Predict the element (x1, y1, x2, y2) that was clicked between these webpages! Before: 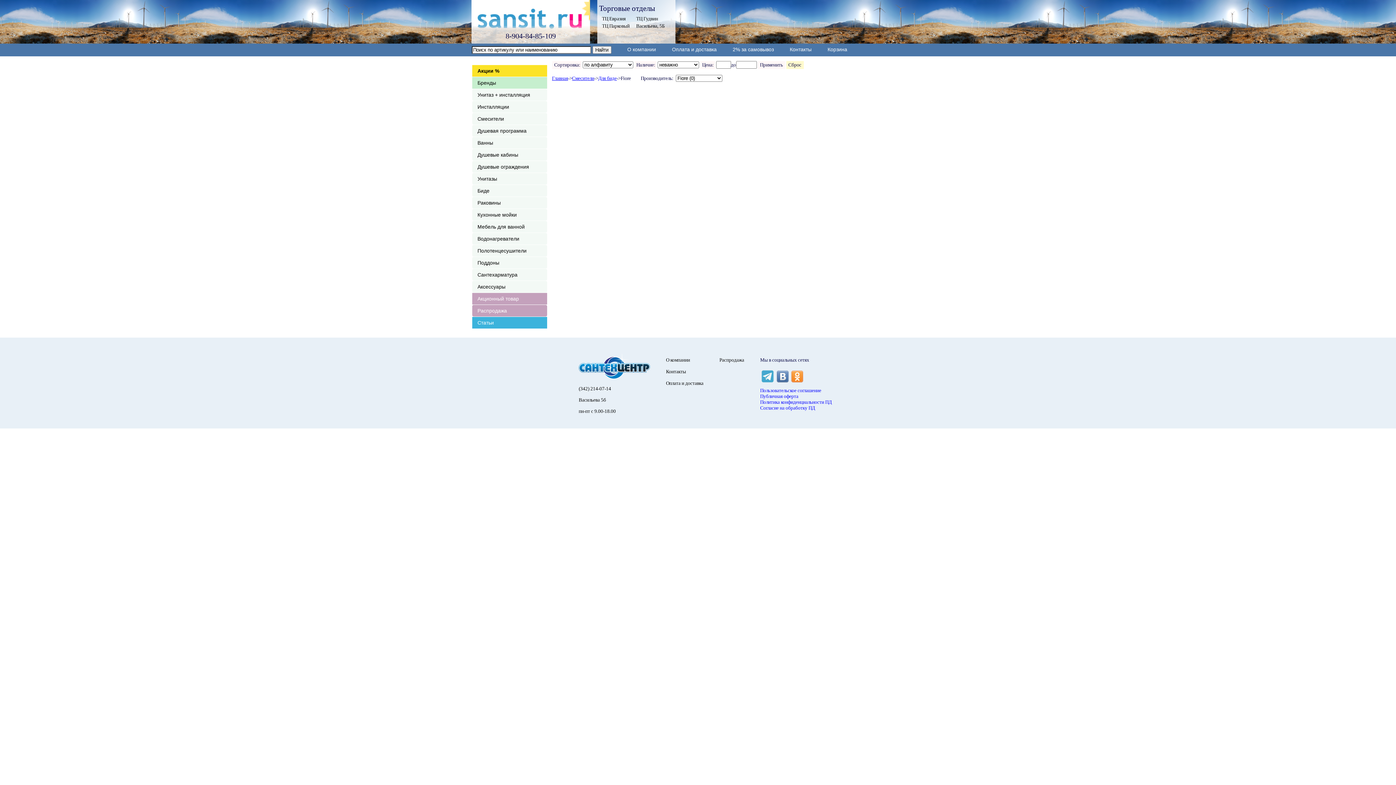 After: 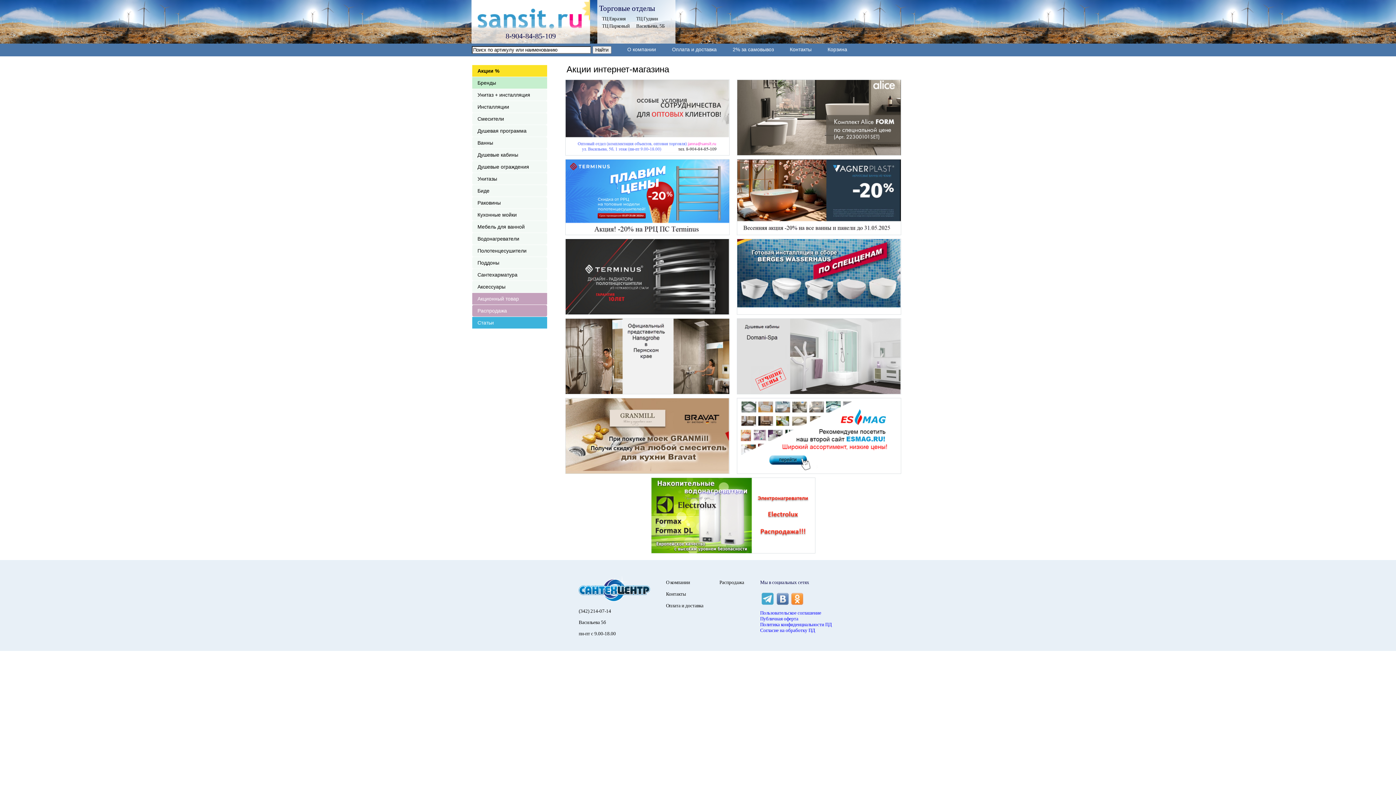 Action: bbox: (472, 65, 547, 76) label: Акции %